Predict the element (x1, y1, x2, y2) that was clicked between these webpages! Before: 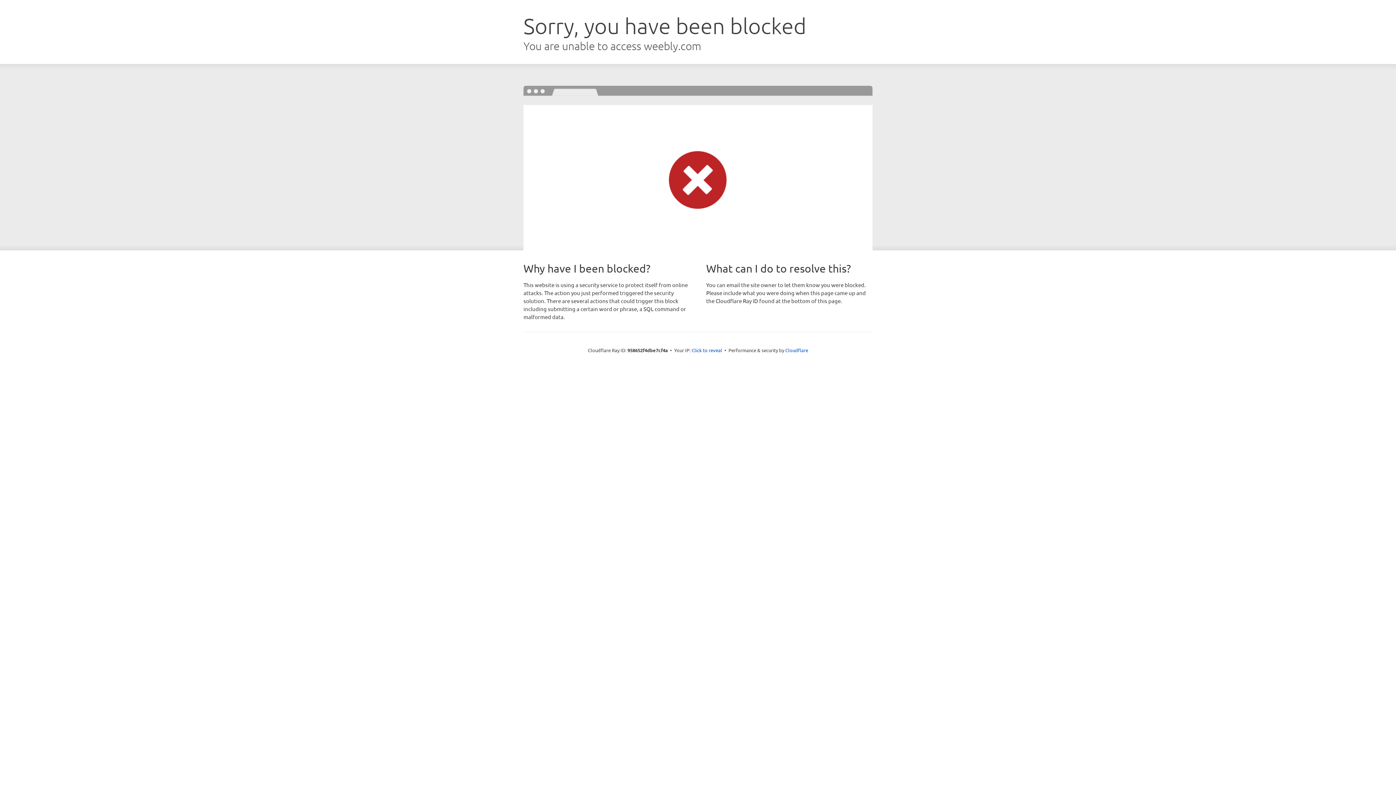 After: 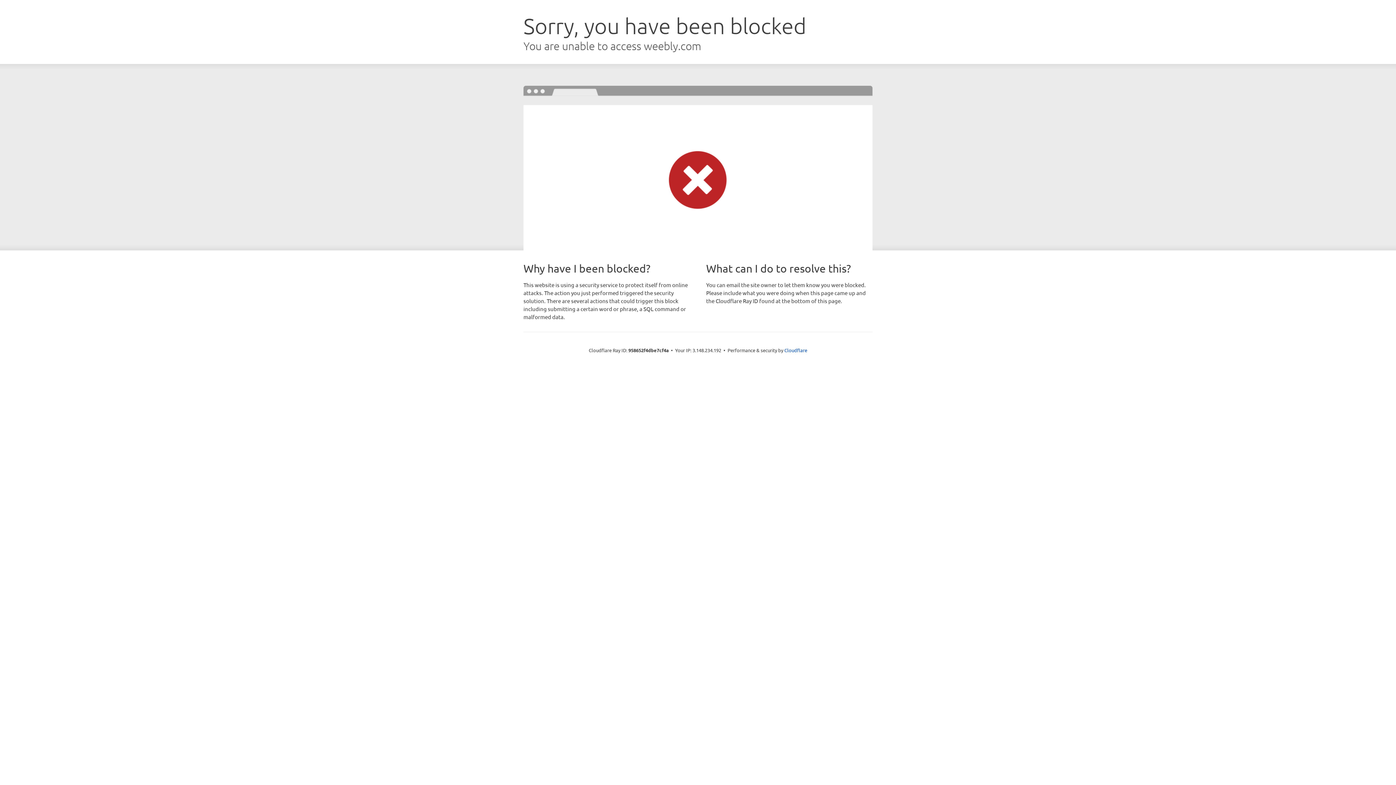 Action: label: Click to reveal bbox: (691, 346, 722, 353)